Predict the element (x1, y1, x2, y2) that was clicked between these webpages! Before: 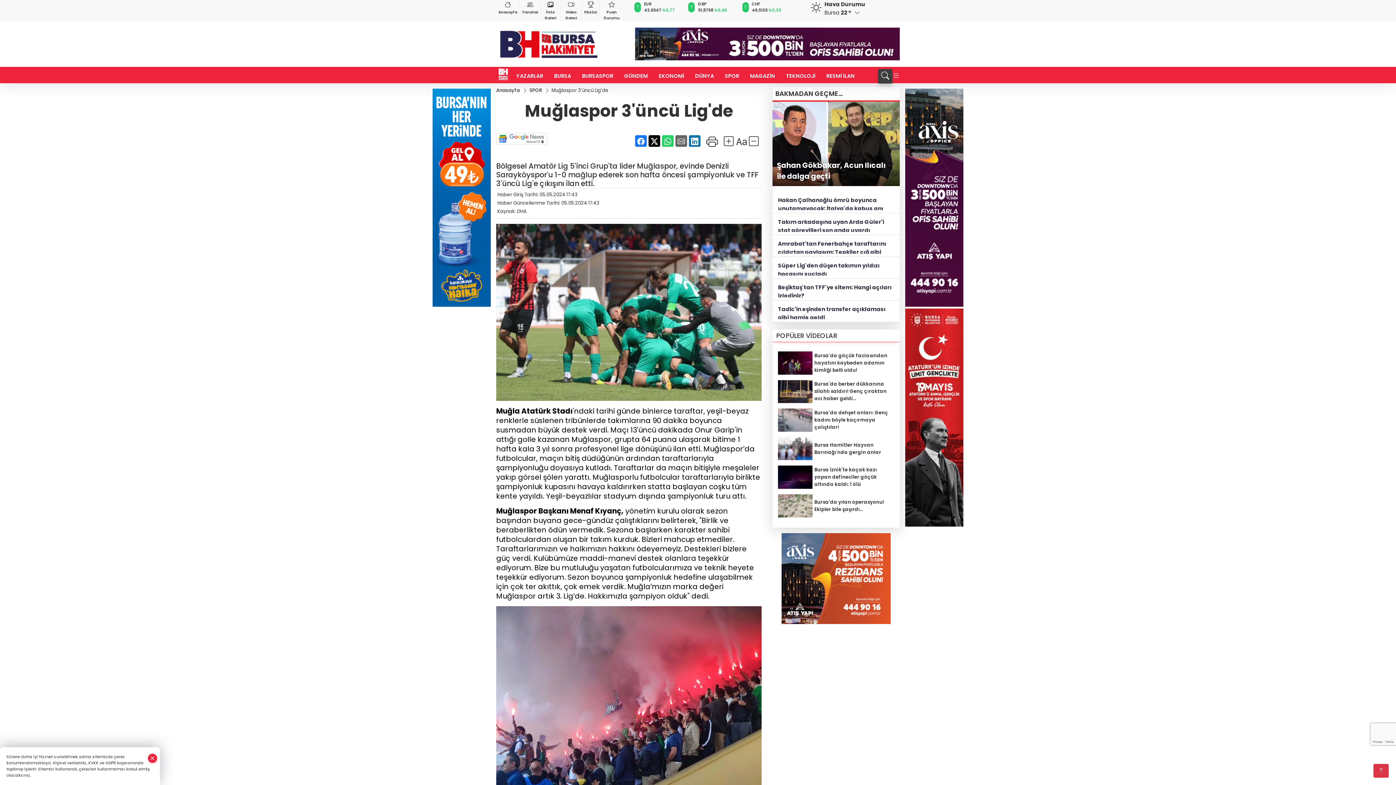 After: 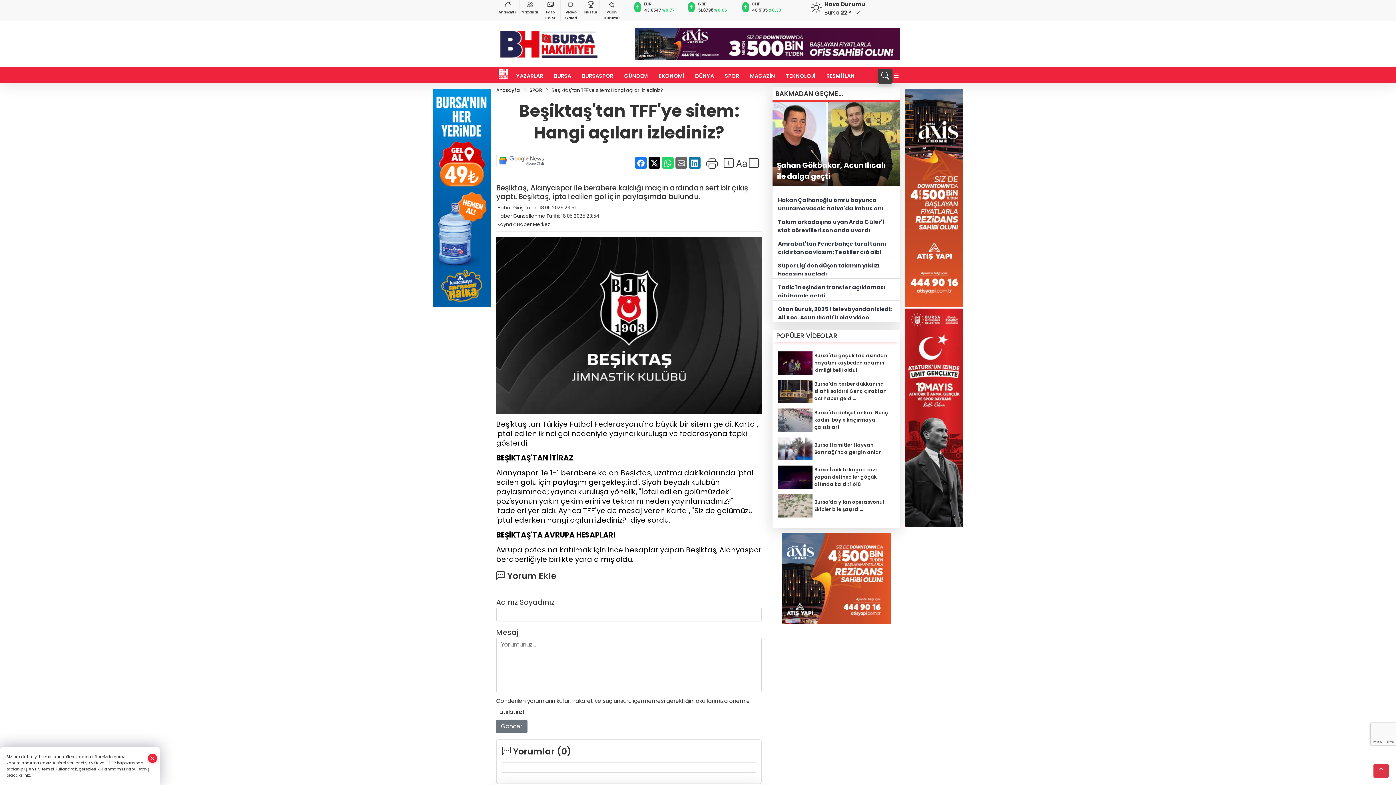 Action: label: Beşiktaş'tan TFF'ye sitem: Hangi açıları izlediniz? bbox: (778, 281, 894, 297)